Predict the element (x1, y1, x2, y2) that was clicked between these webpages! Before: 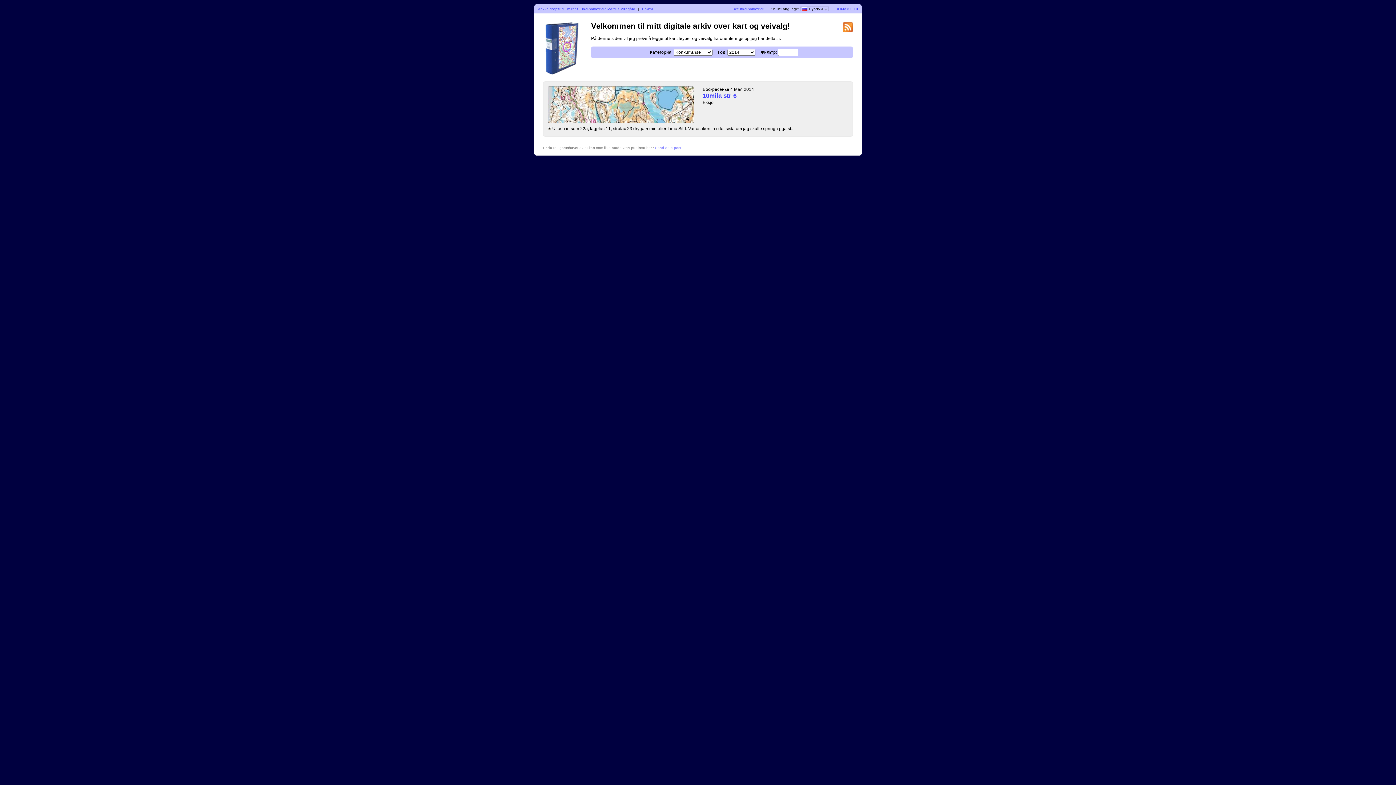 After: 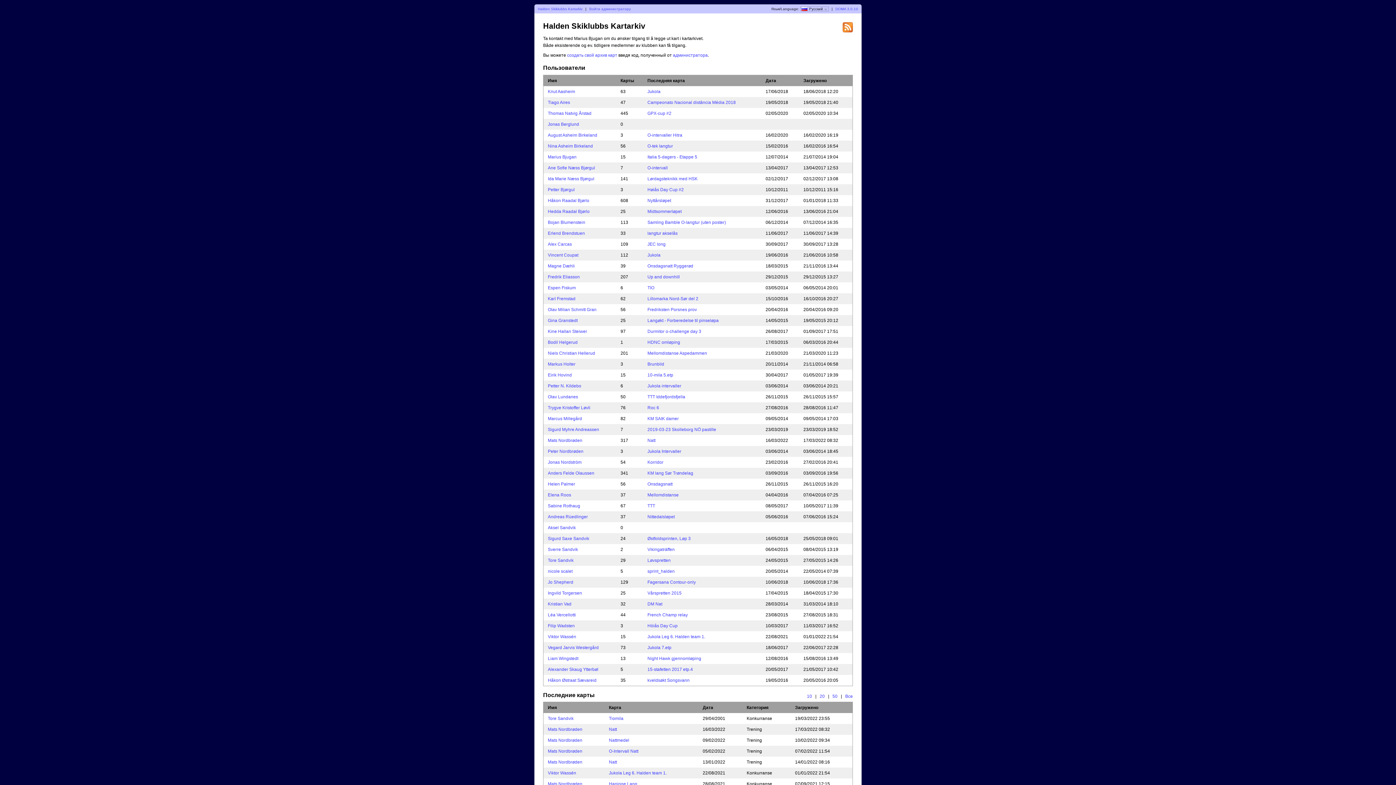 Action: label: Все пользователи bbox: (732, 6, 764, 10)